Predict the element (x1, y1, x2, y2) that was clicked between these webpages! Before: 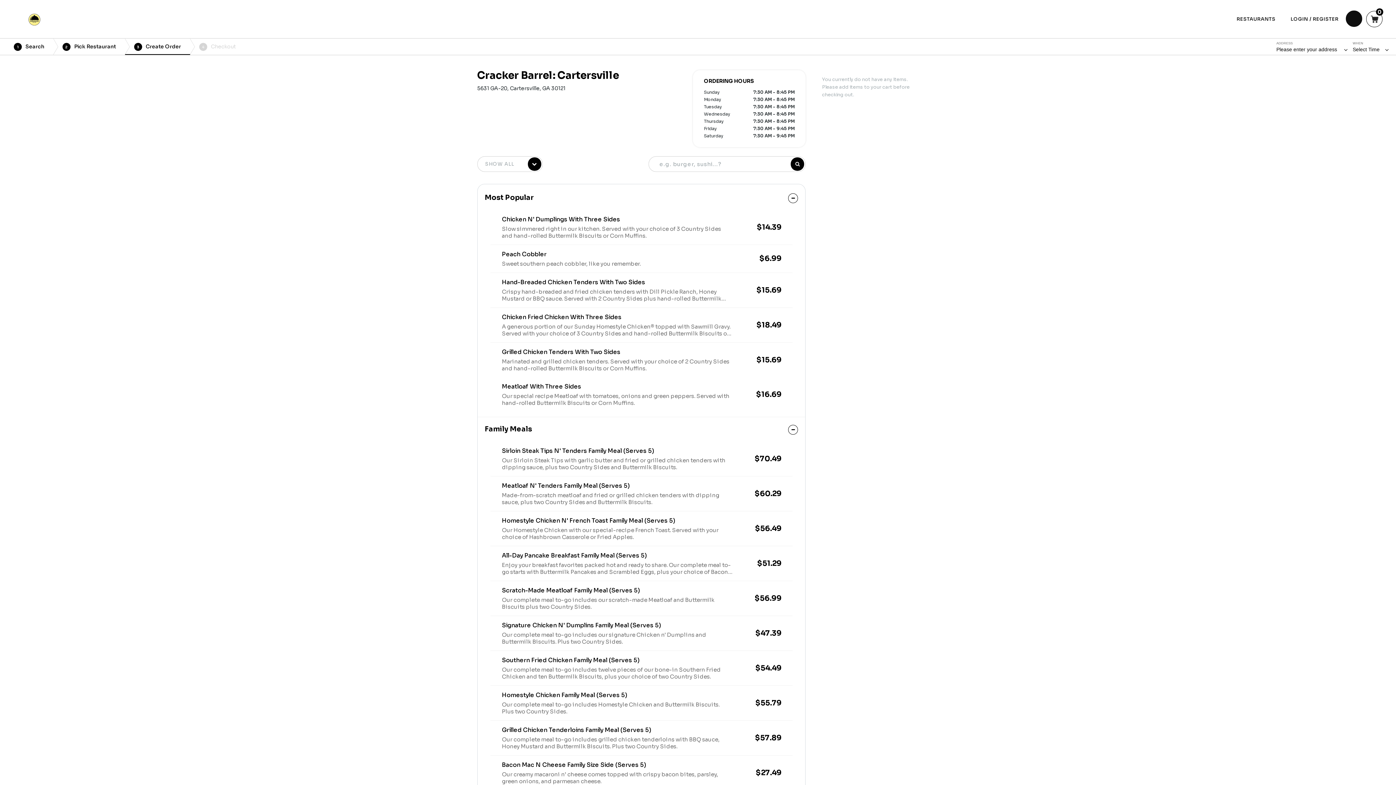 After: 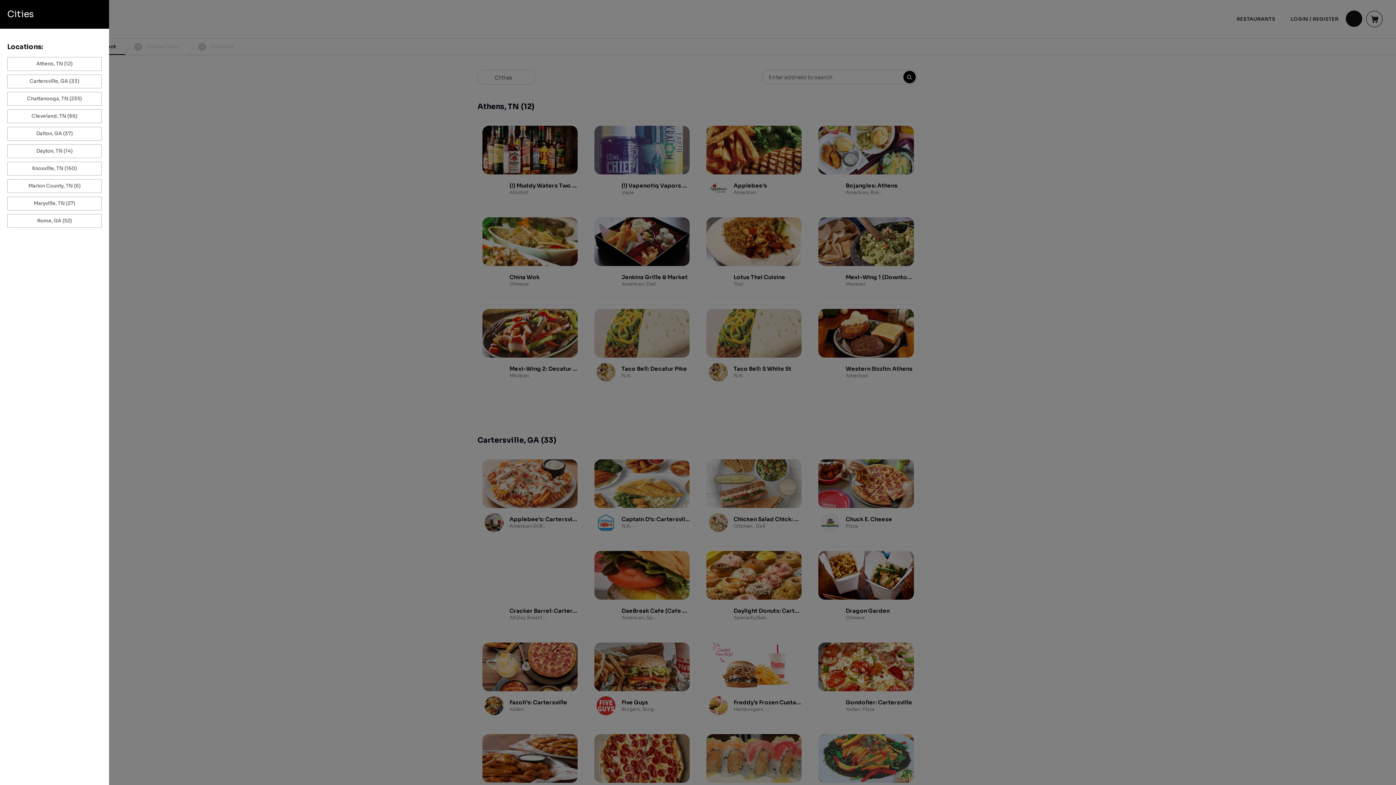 Action: label: 2
Pick Restaurant bbox: (53, 38, 125, 54)